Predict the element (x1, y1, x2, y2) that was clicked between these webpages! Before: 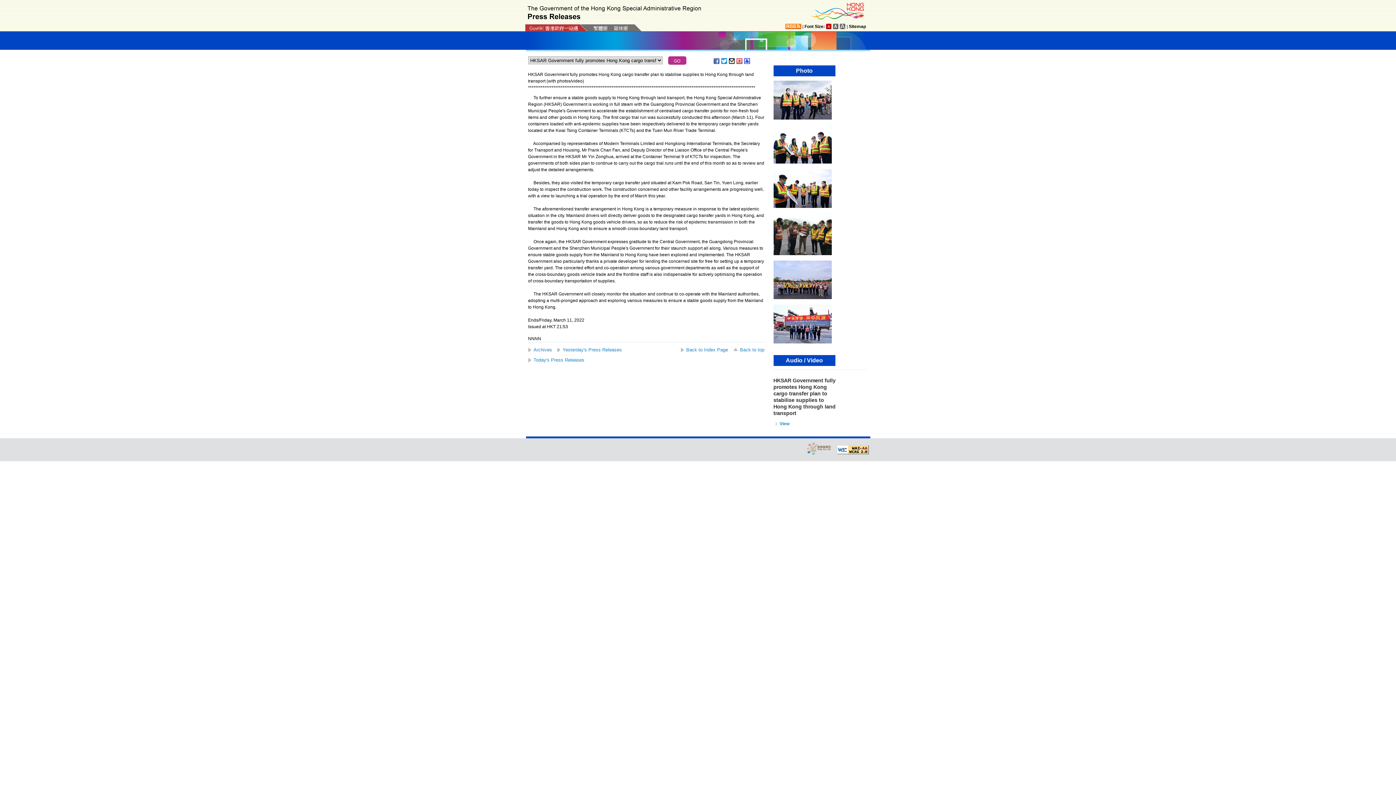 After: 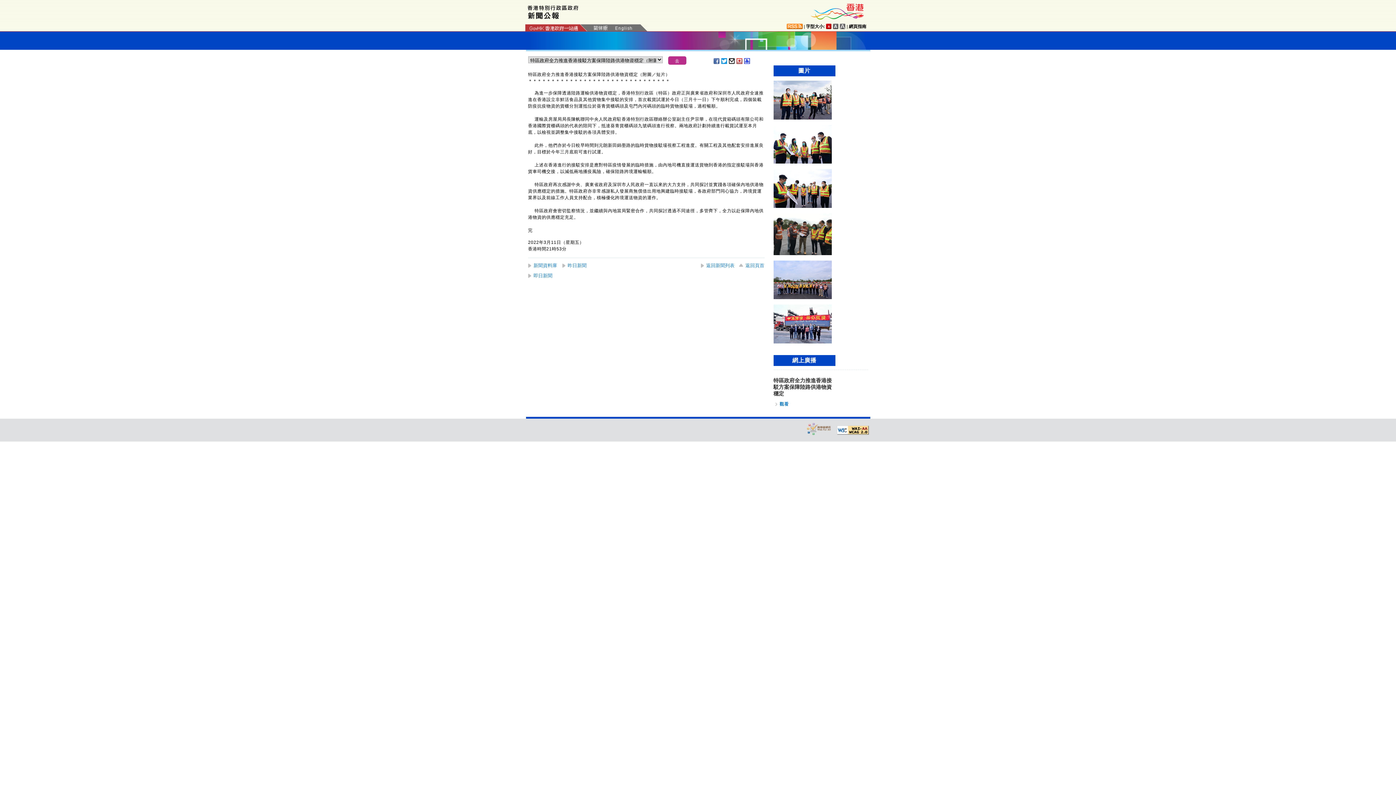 Action: bbox: (593, 24, 607, 31)